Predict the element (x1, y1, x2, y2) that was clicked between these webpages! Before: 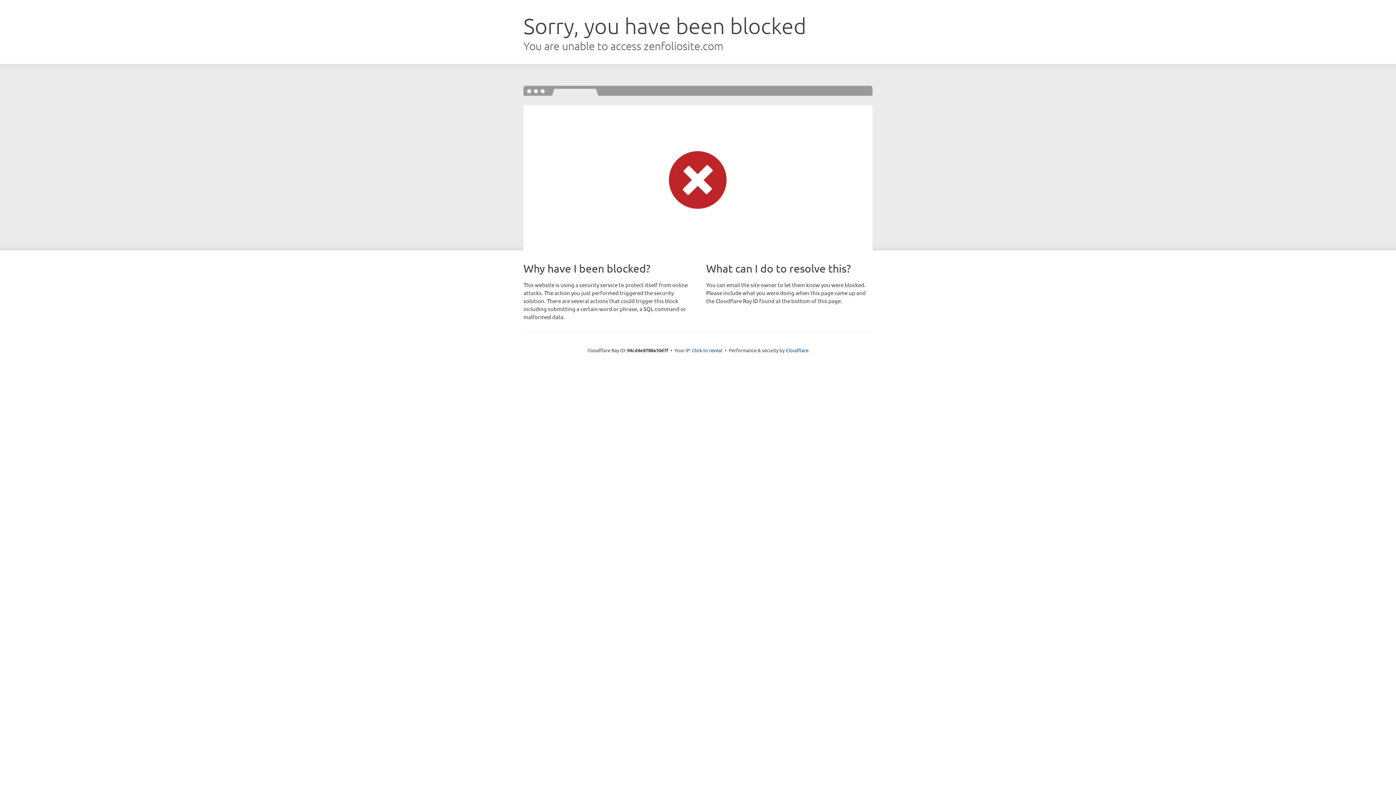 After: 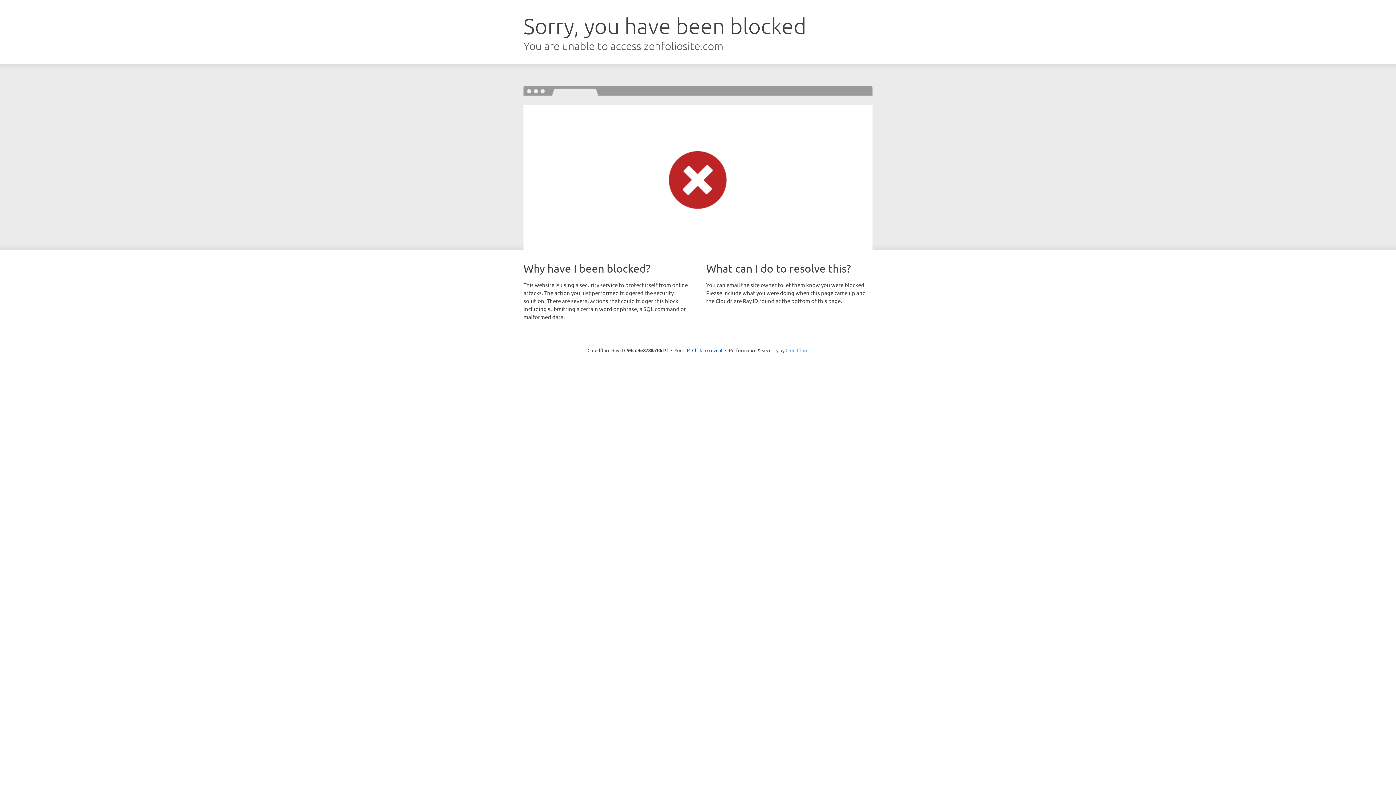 Action: bbox: (785, 347, 808, 353) label: Cloudflare